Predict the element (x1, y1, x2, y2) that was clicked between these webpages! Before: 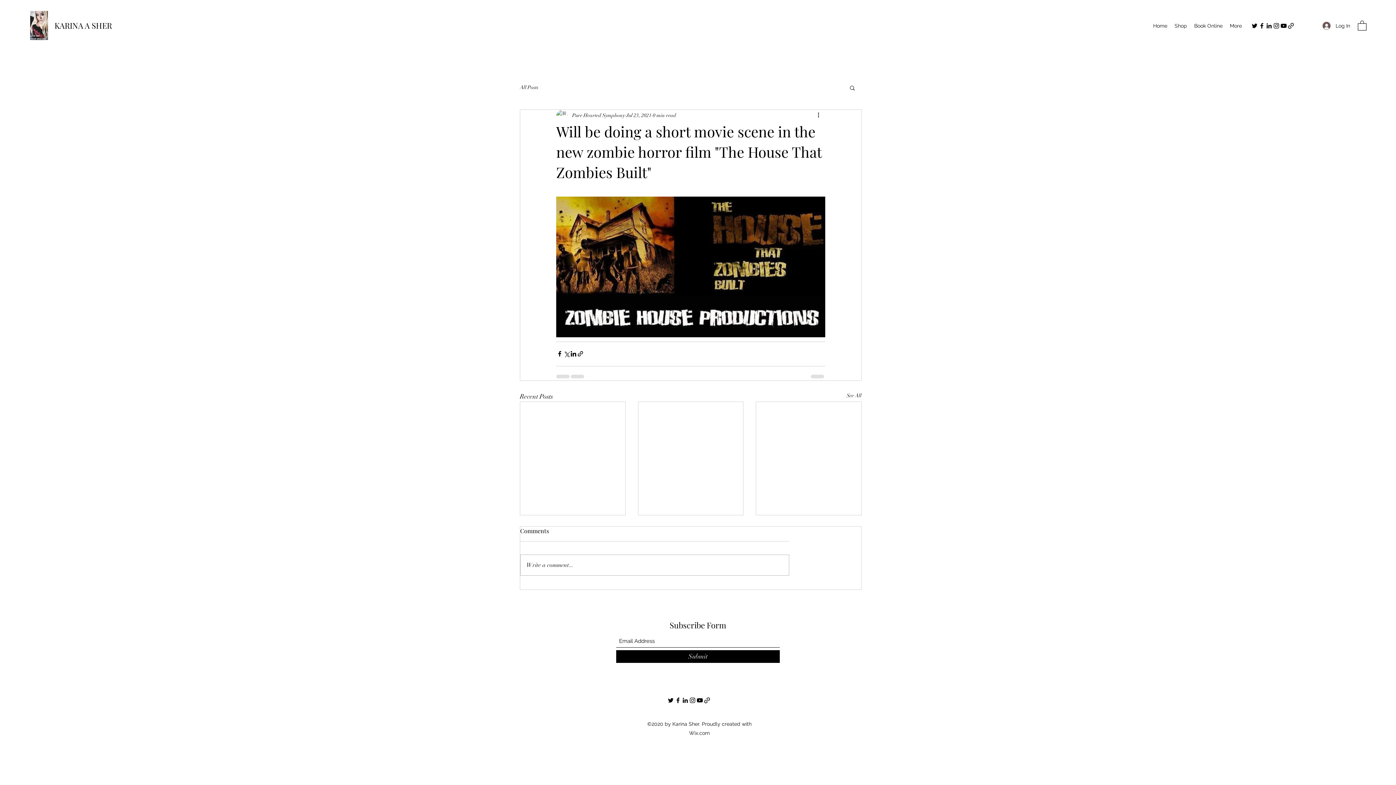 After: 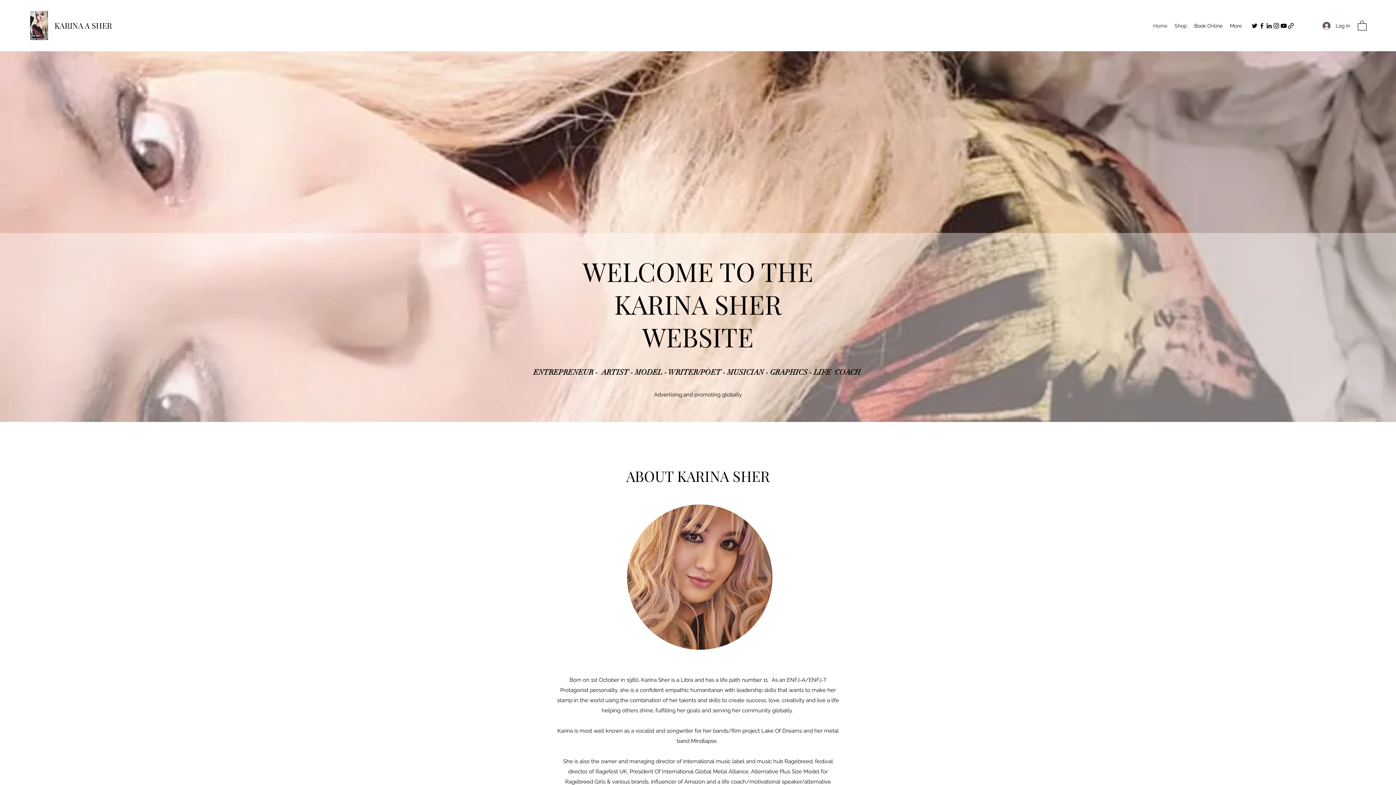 Action: bbox: (54, 20, 112, 30) label: KARINA A SHER